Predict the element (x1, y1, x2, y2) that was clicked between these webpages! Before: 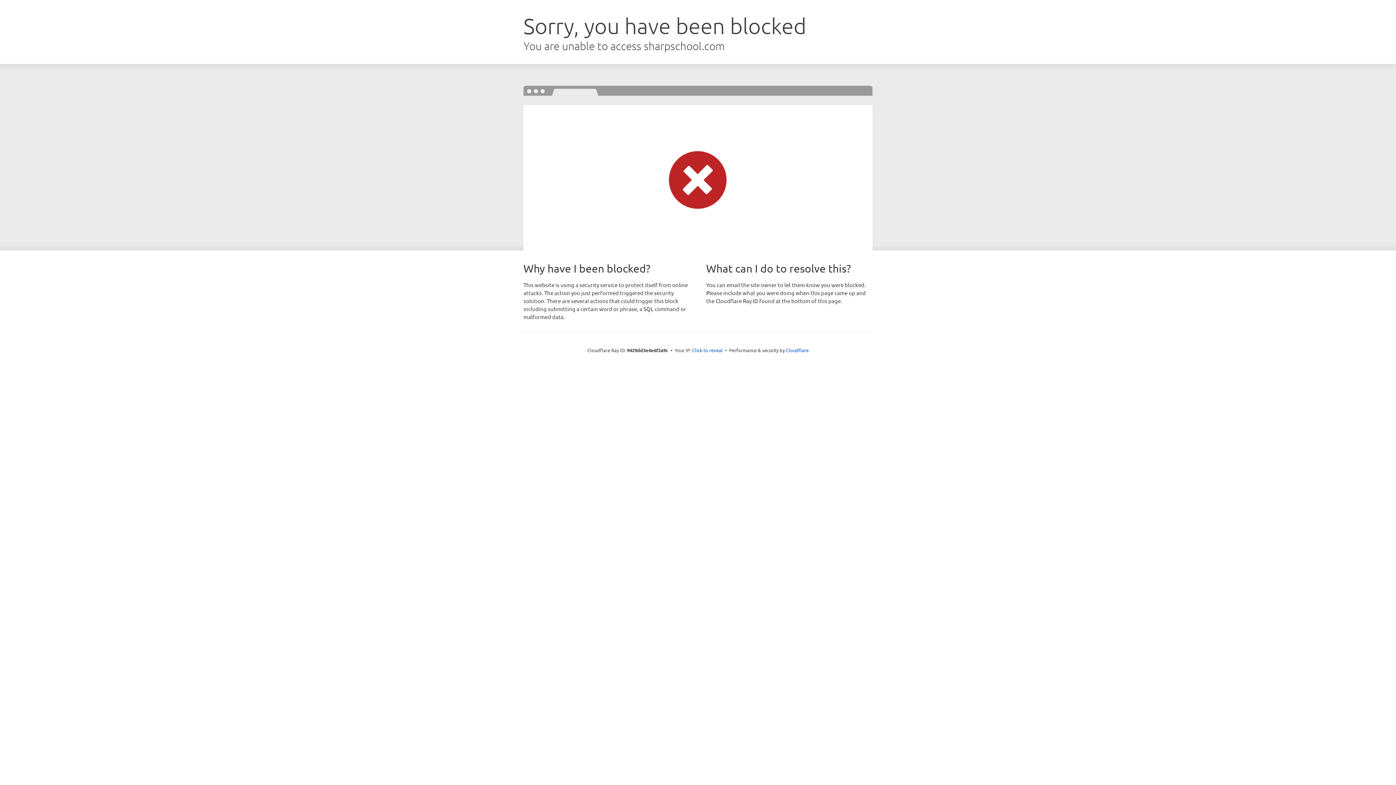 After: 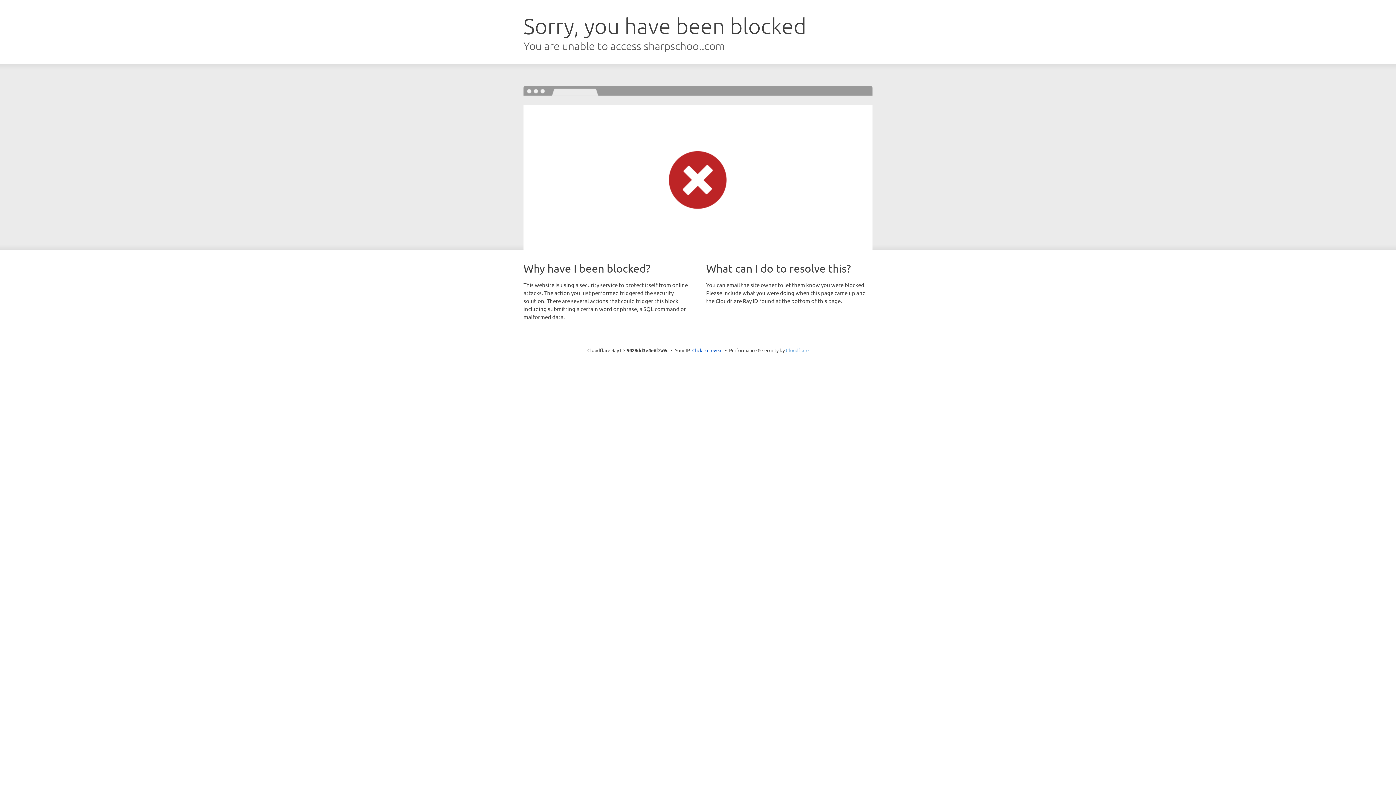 Action: label: Cloudflare bbox: (786, 347, 808, 353)